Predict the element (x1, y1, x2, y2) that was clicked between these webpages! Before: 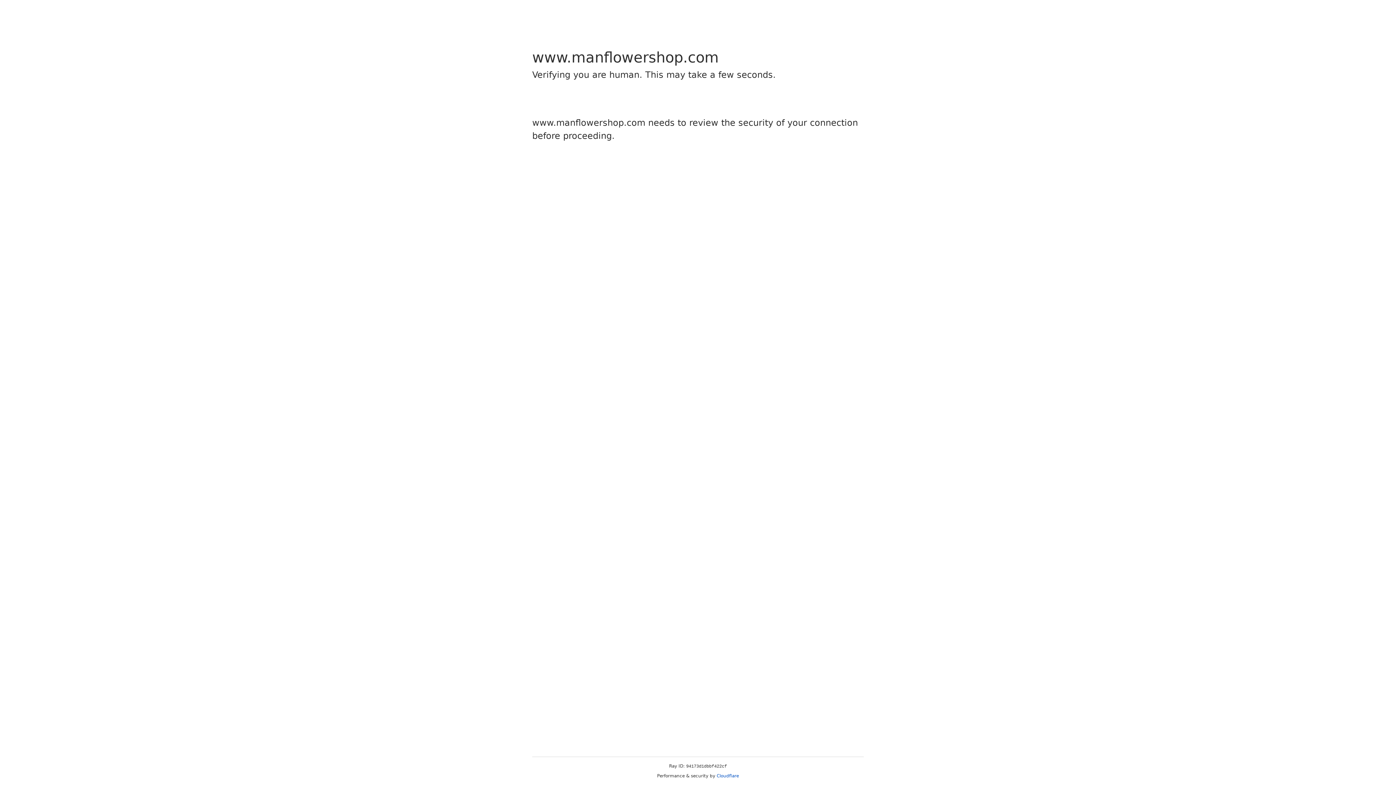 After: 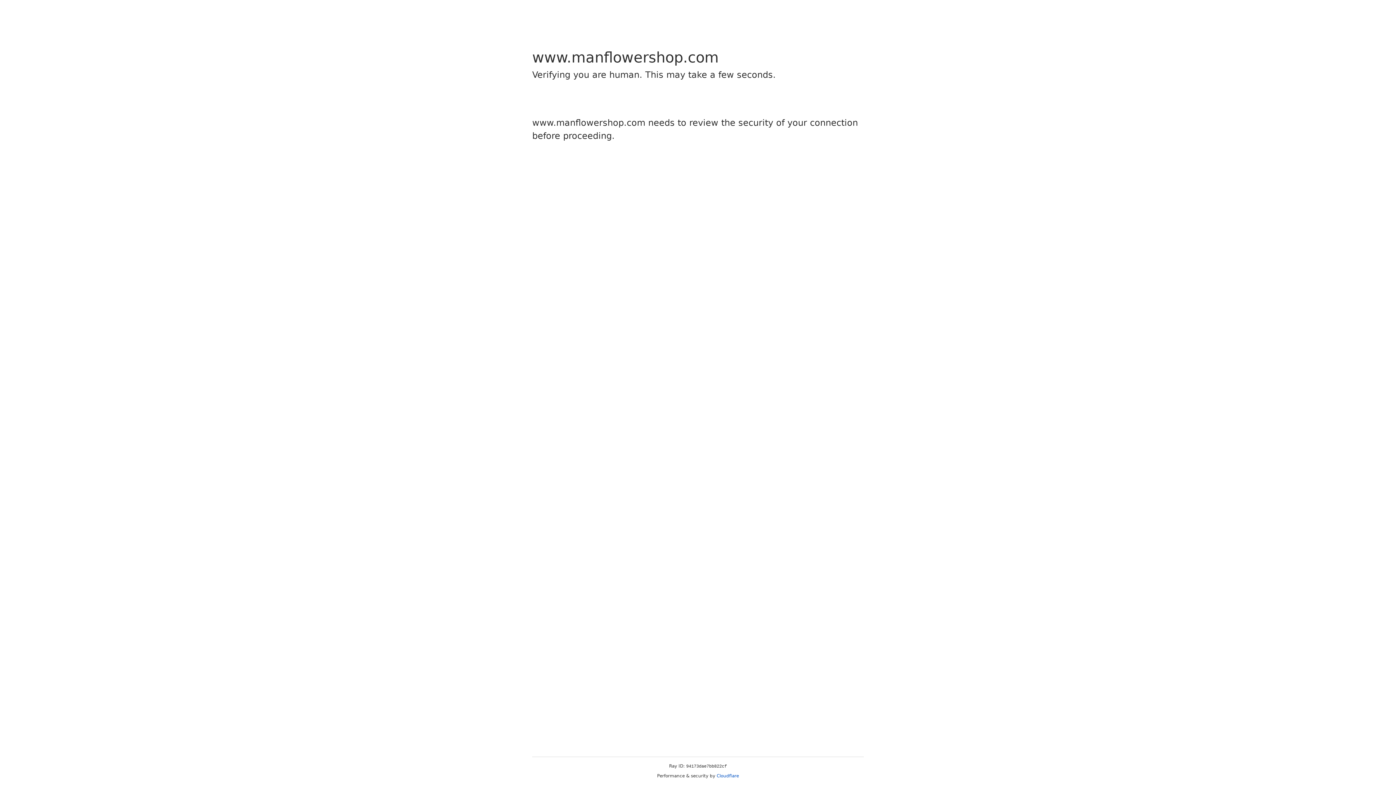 Action: label: Cloudflare bbox: (716, 773, 739, 778)